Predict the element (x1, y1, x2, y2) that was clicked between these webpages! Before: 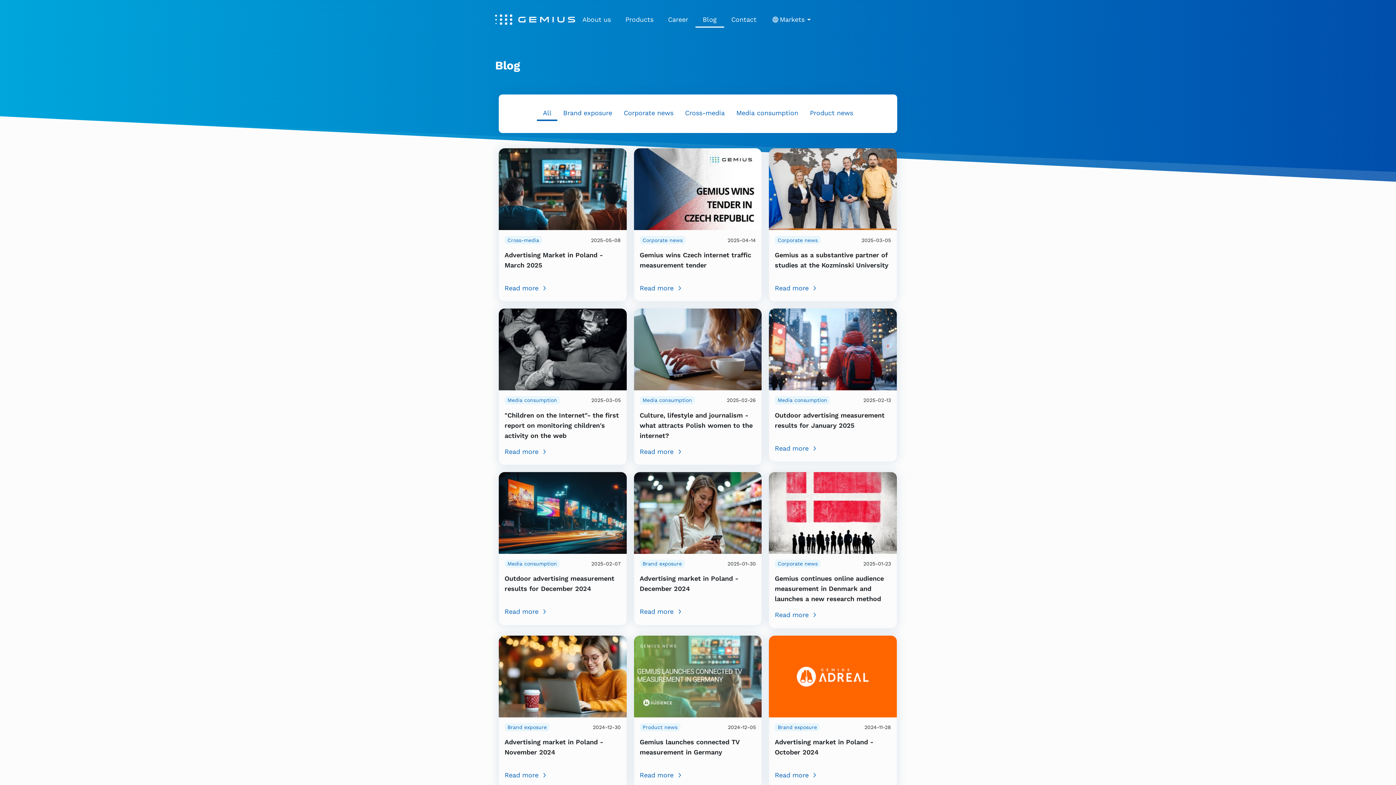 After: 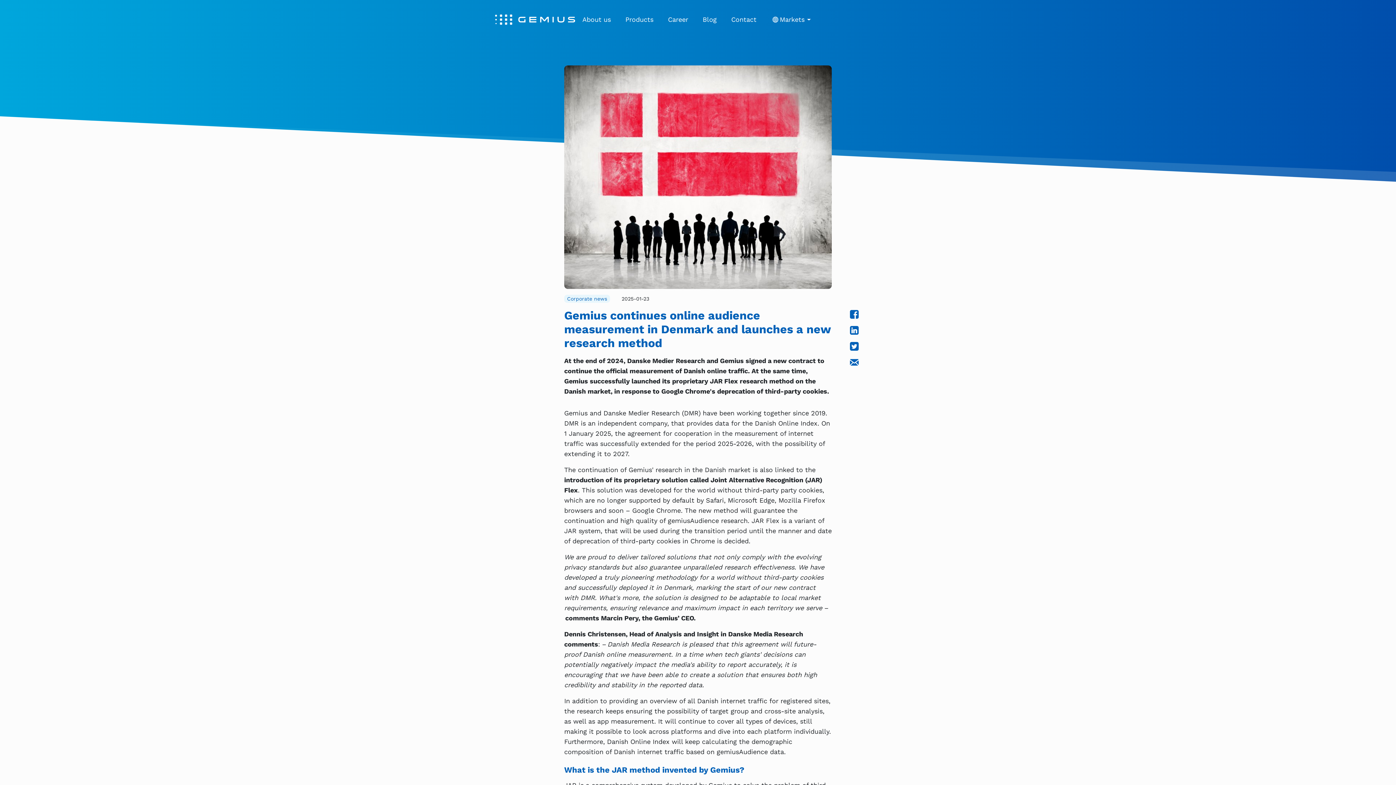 Action: label: Gemius continues online audience measurement in Denmark and launches a new research method bbox: (775, 575, 884, 603)